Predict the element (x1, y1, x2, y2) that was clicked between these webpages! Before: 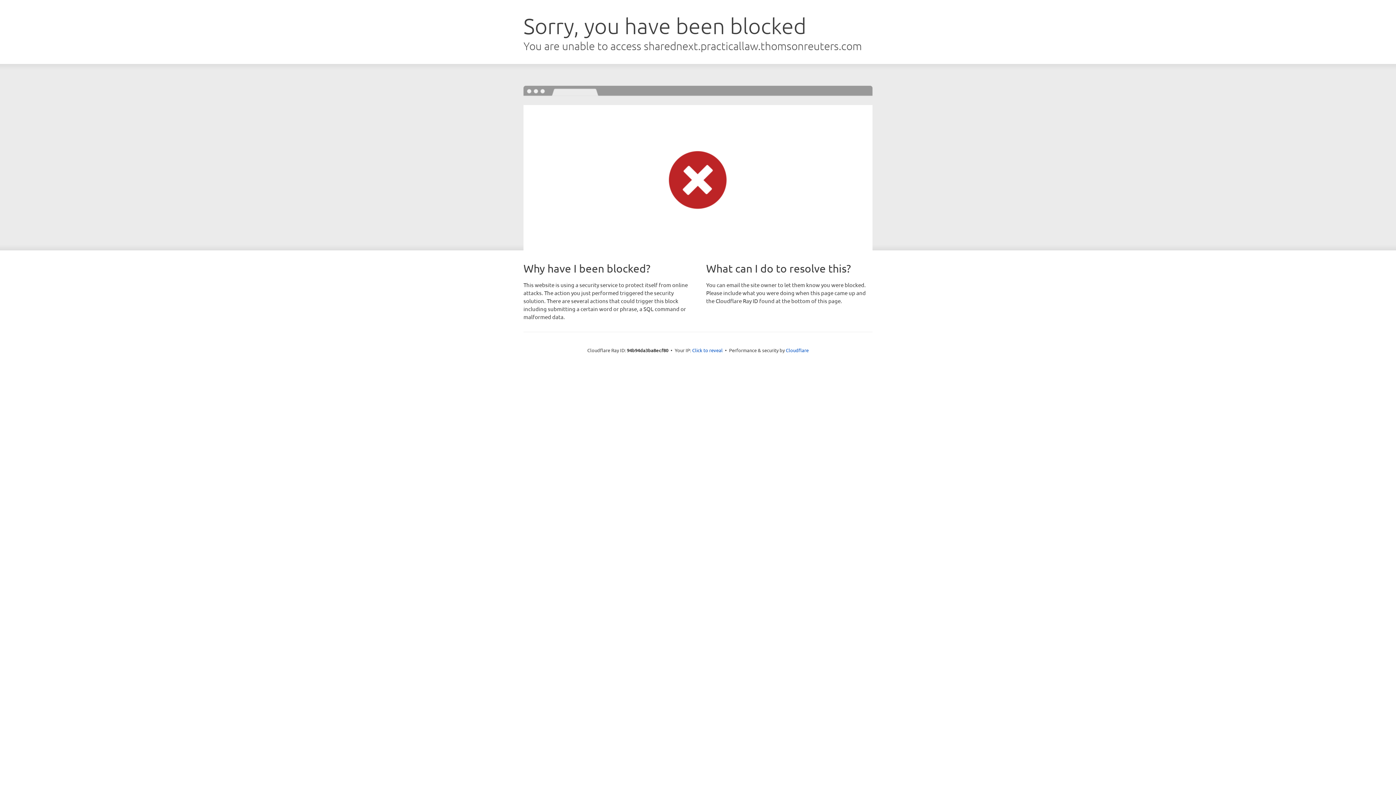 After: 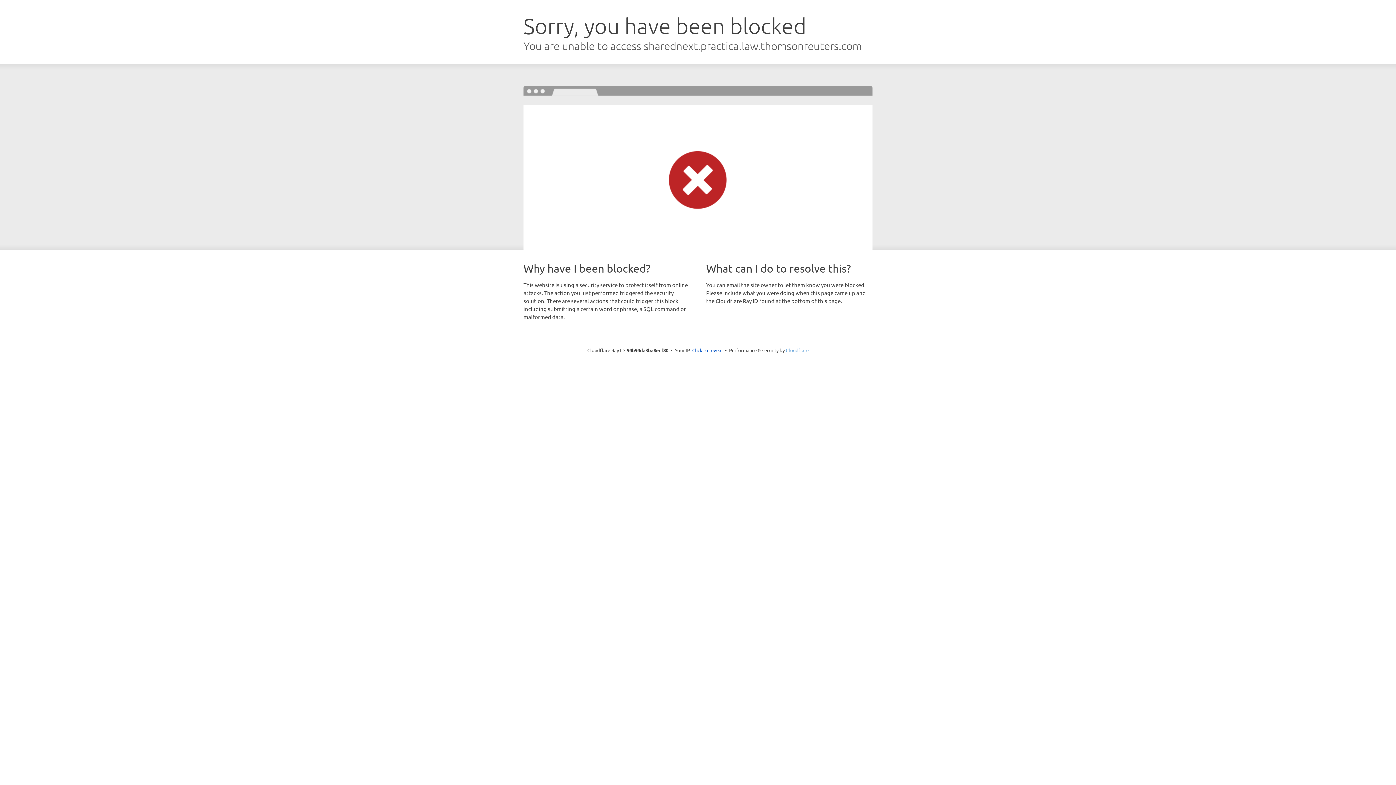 Action: bbox: (786, 347, 808, 353) label: Cloudflare